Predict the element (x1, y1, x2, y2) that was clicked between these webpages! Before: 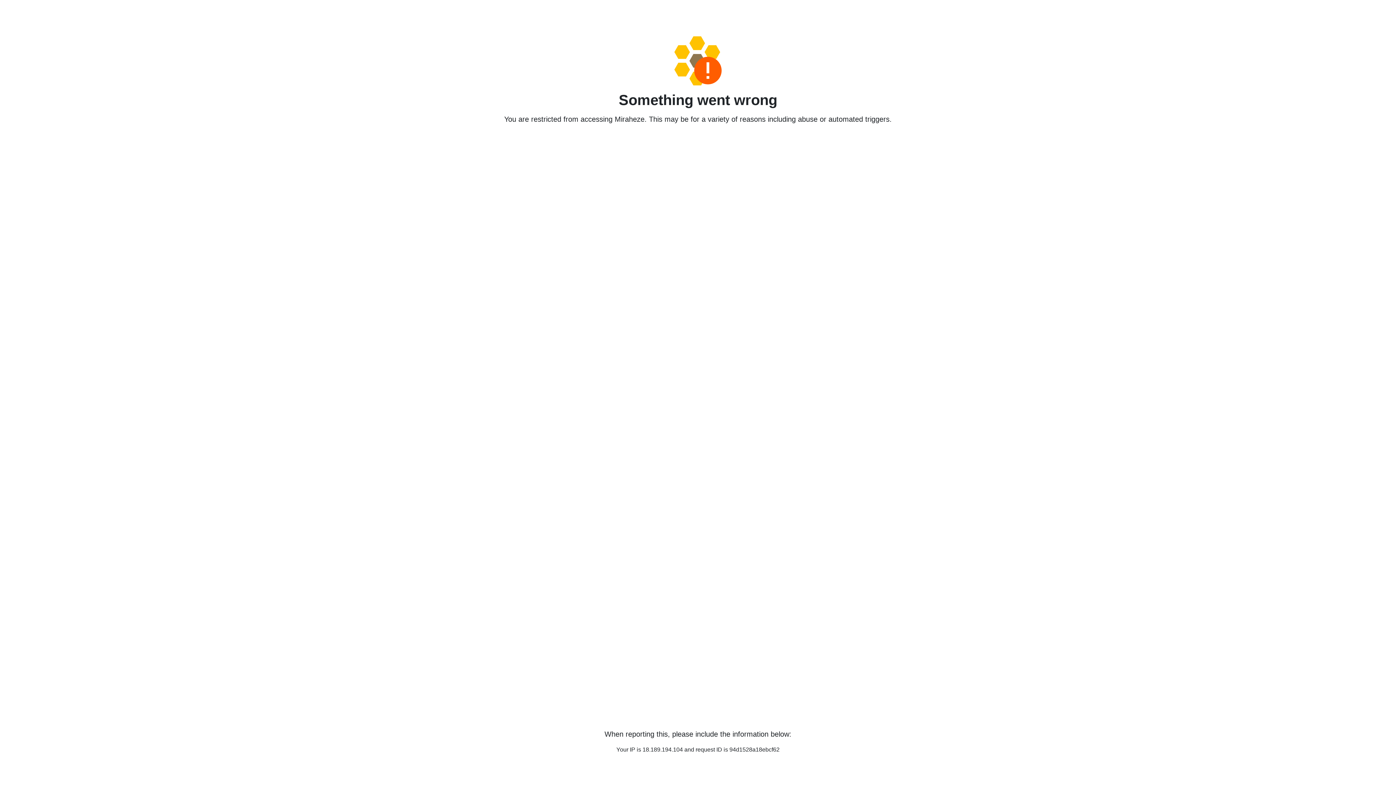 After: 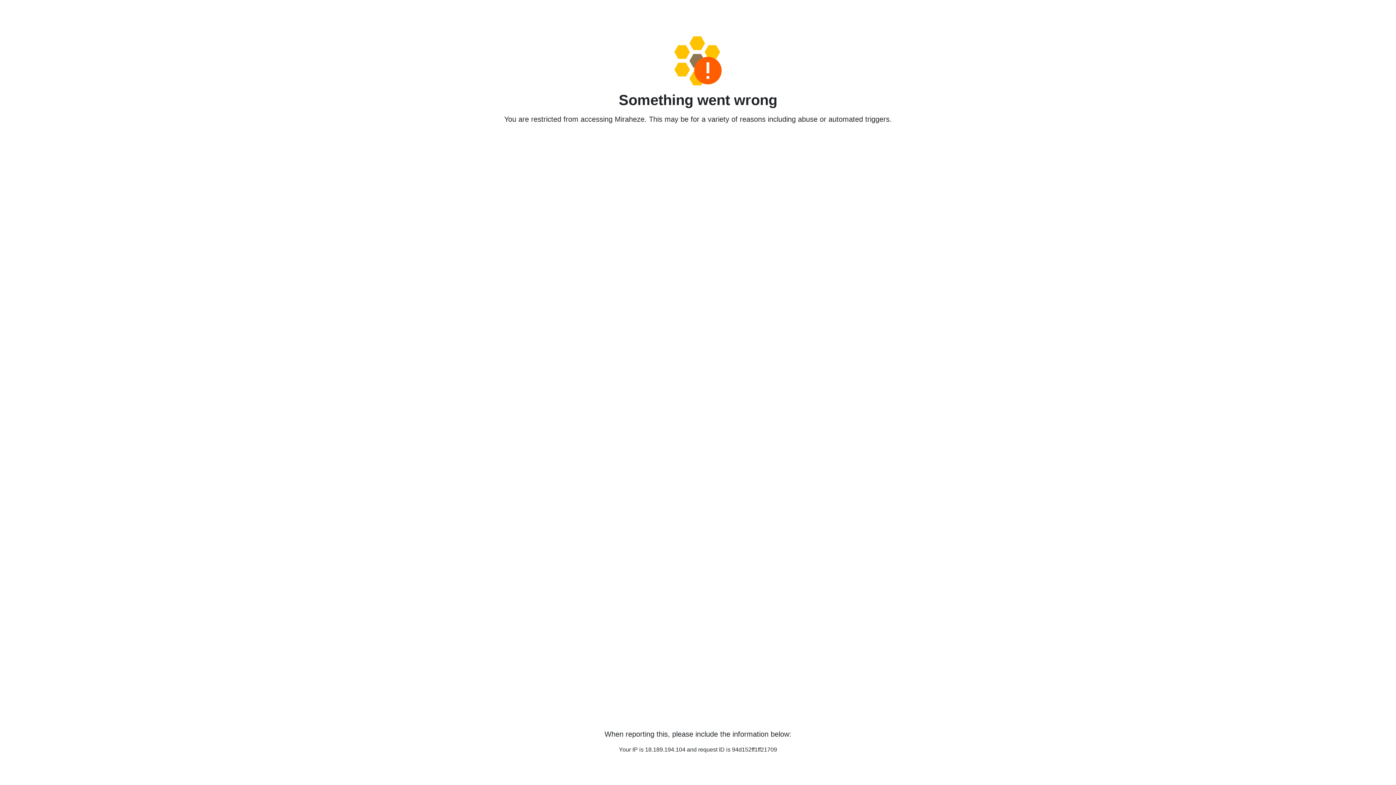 Action: bbox: (458, 36, 938, 85)